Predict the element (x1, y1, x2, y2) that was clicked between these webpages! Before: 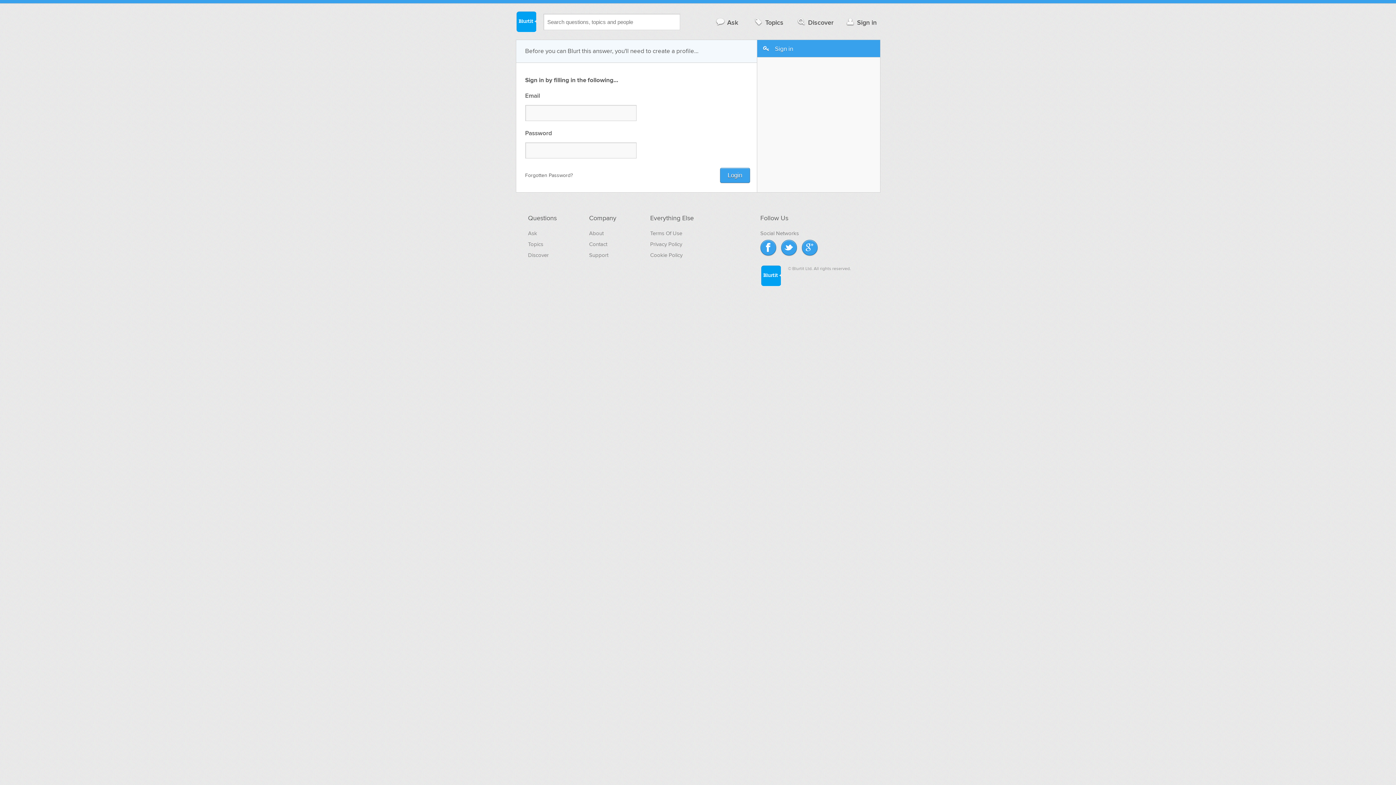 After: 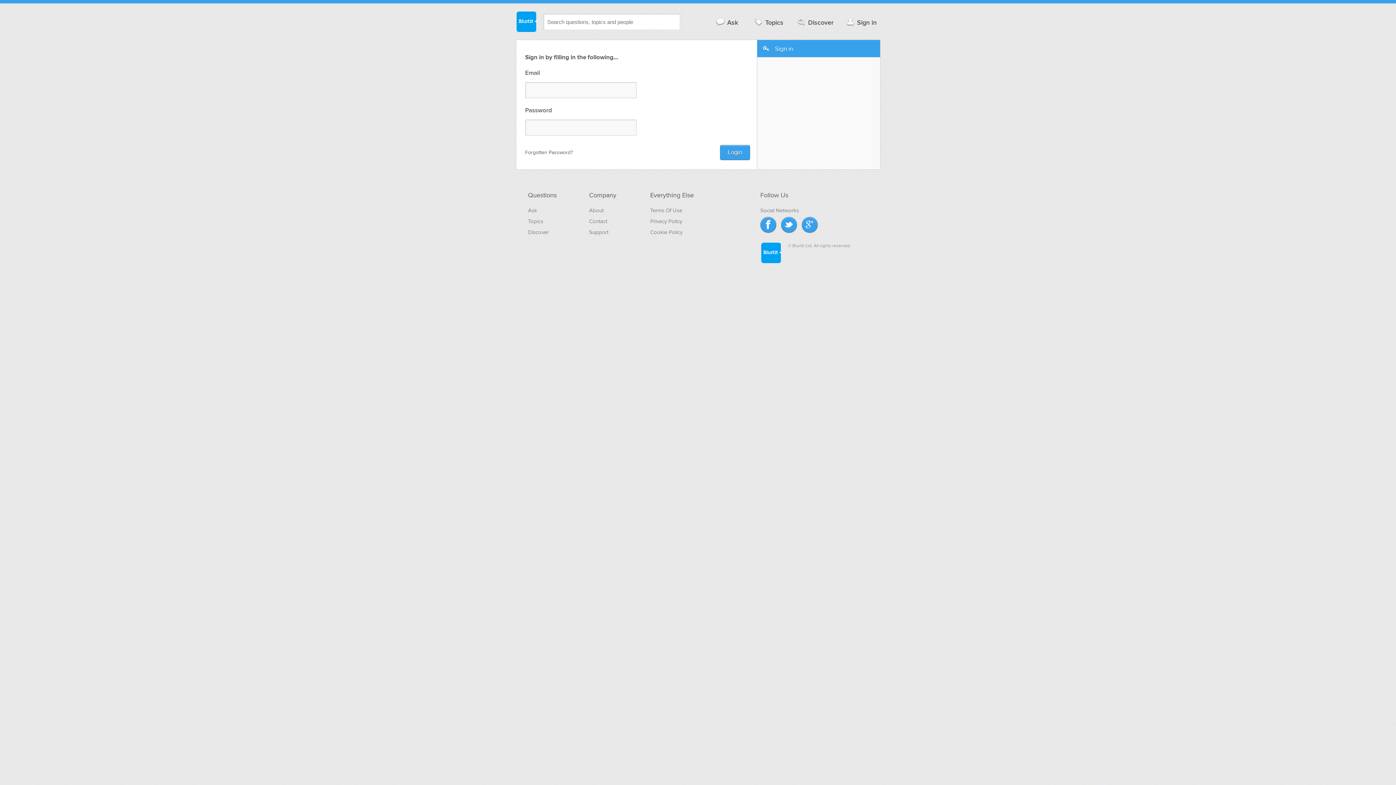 Action: bbox: (841, 14, 880, 29) label: Sign in